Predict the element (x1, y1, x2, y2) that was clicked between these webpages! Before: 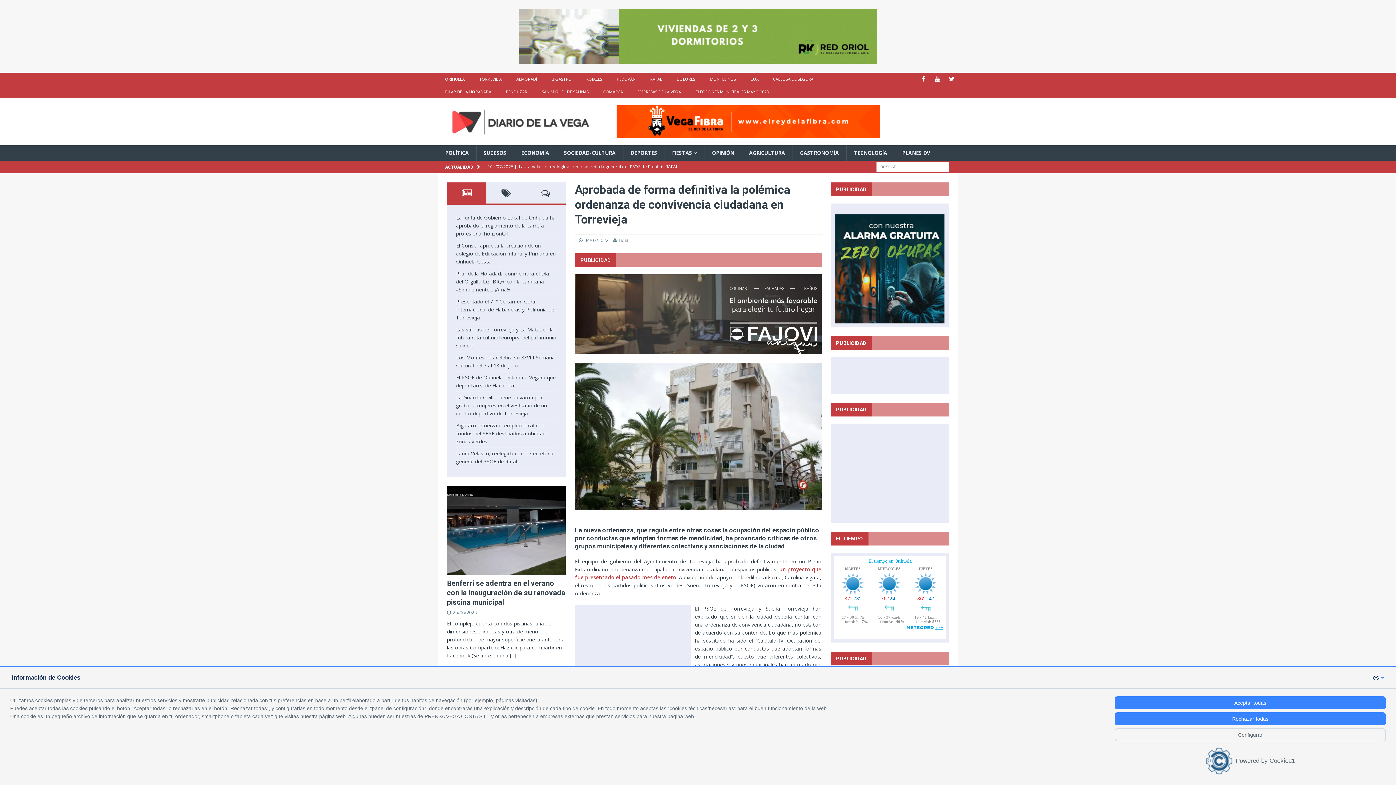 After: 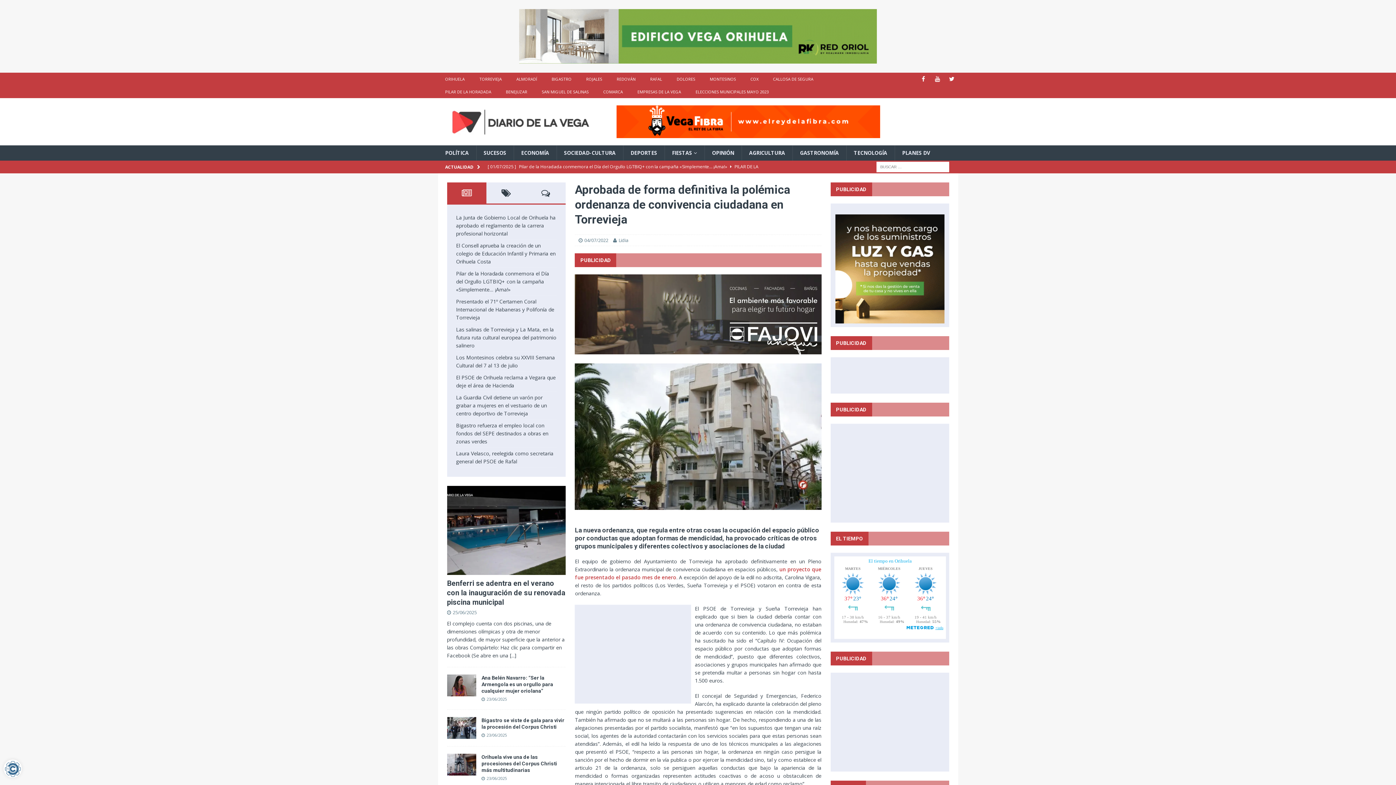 Action: label: Aceptar todas bbox: (1115, 696, 1386, 709)